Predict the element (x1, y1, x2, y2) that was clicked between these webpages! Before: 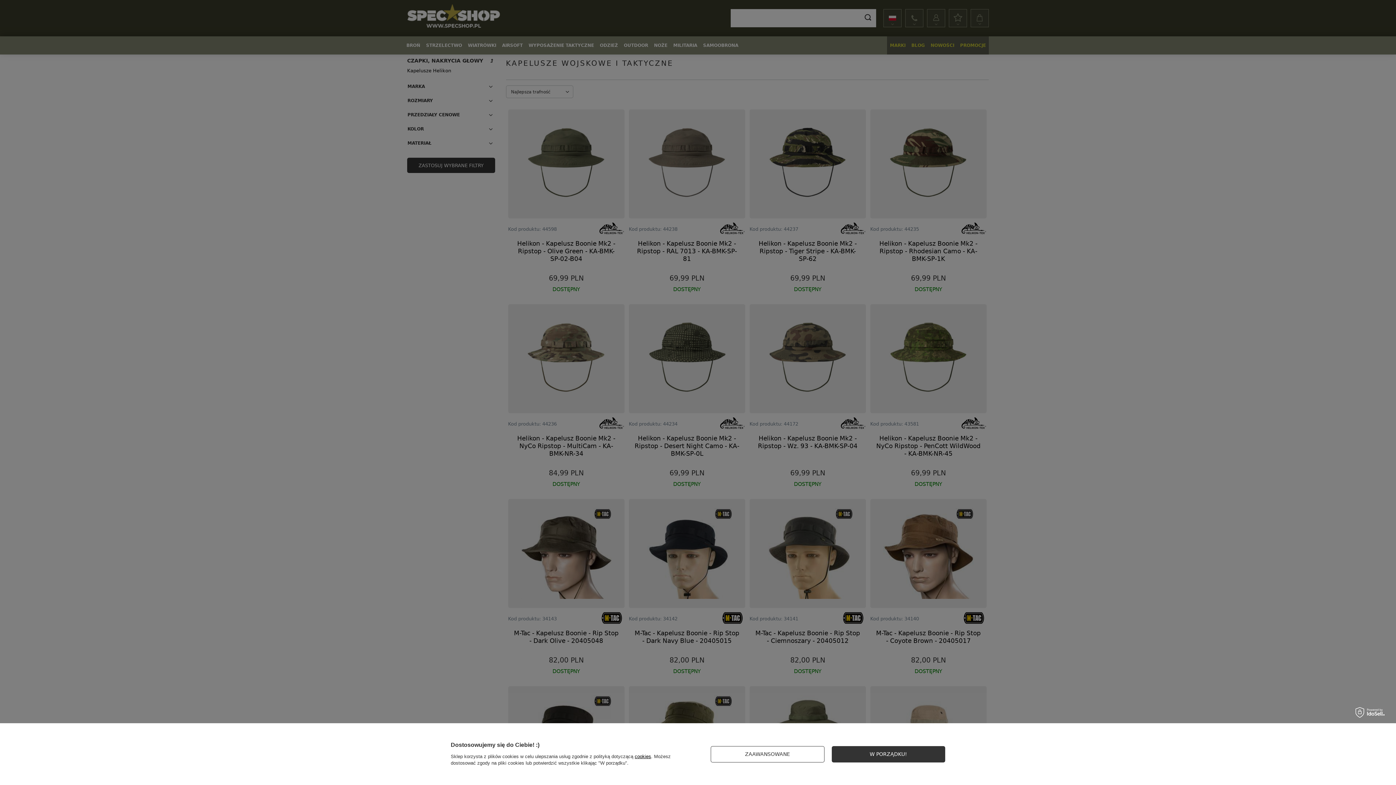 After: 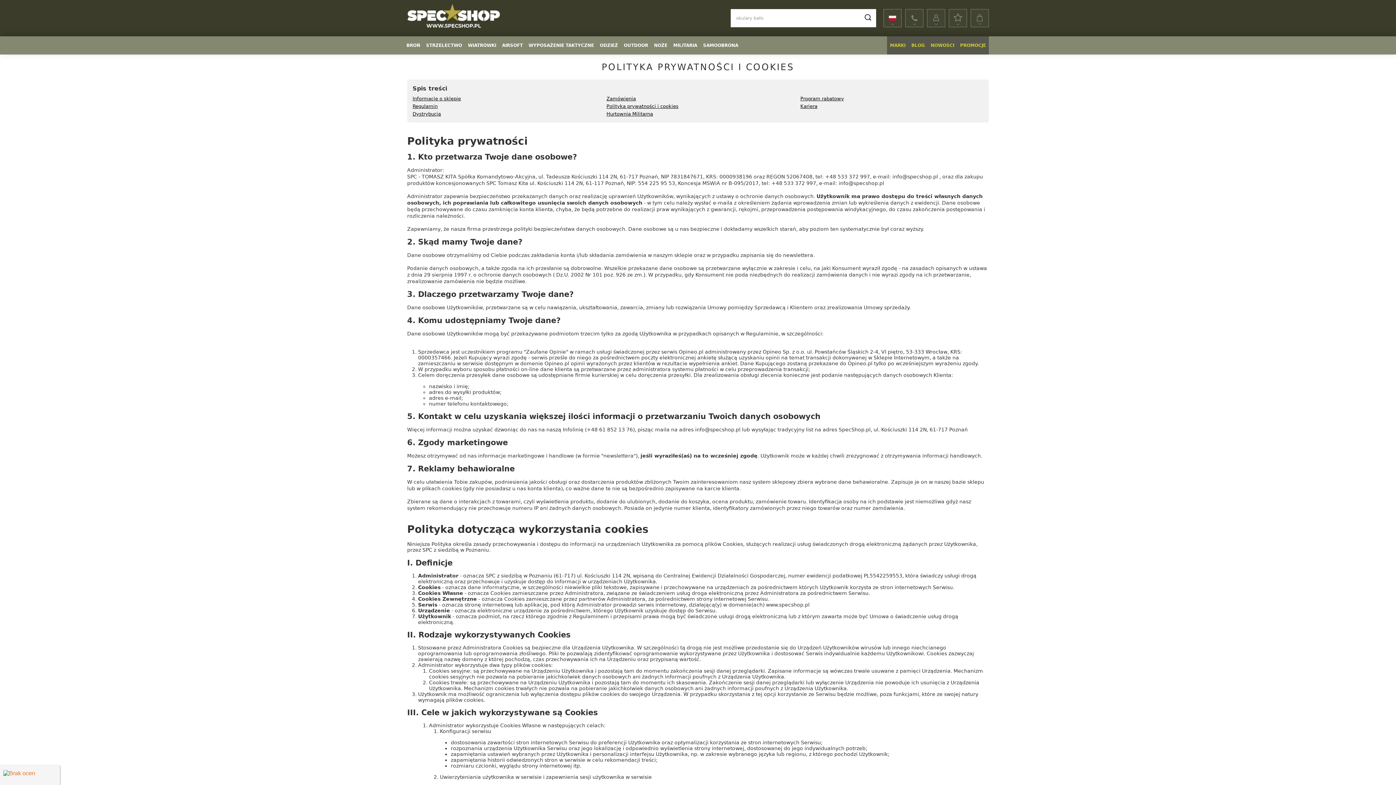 Action: label: cookies bbox: (634, 754, 651, 759)